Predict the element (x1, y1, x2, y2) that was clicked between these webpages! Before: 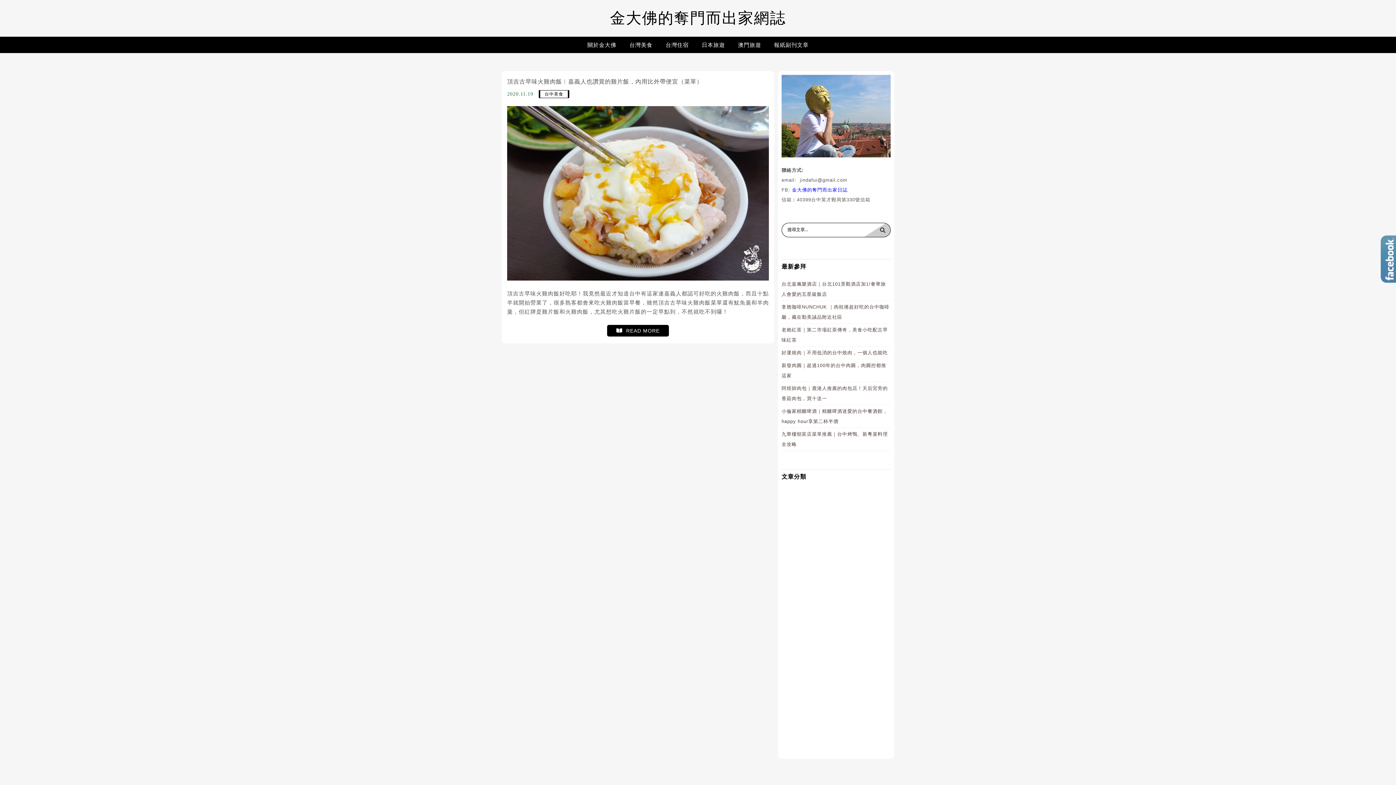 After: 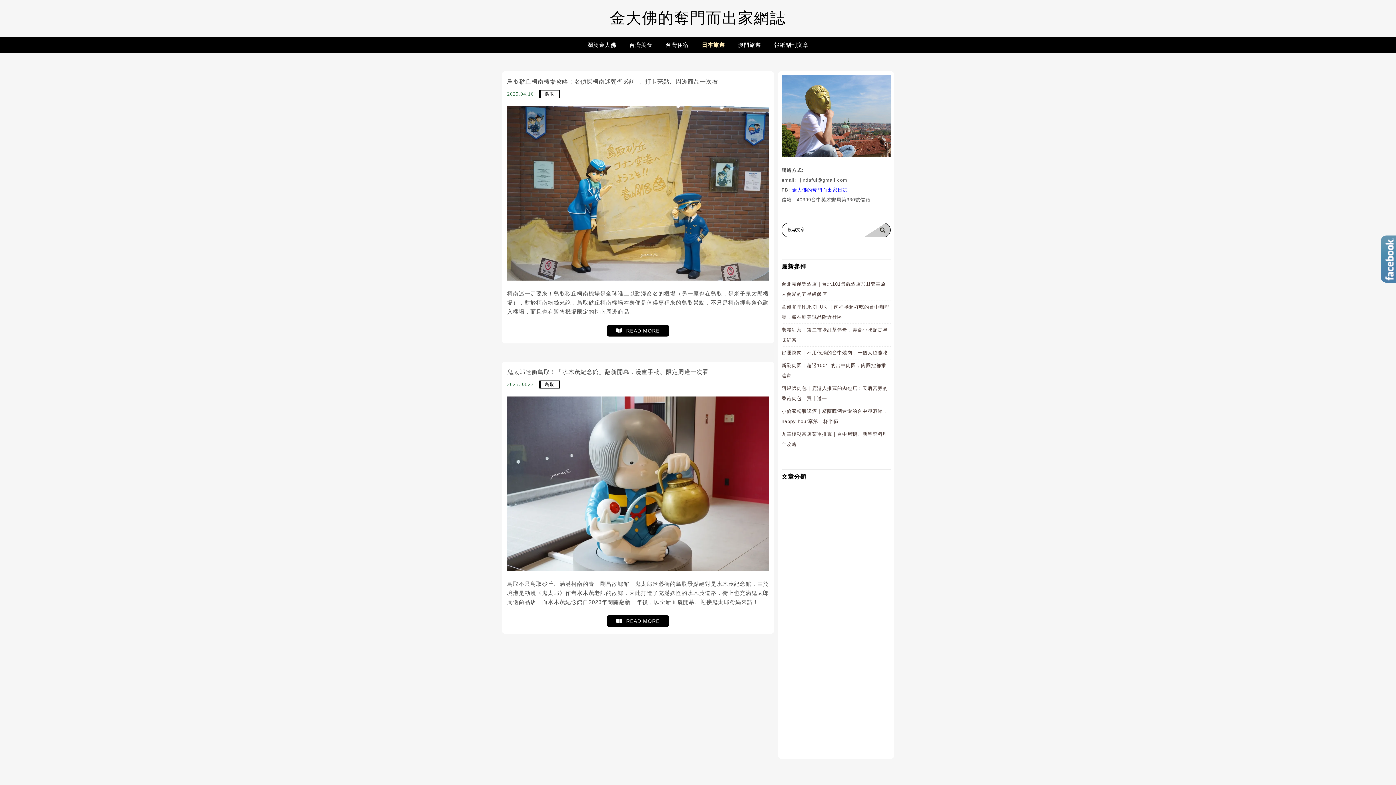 Action: label: 日本旅遊 bbox: (696, 40, 730, 57)